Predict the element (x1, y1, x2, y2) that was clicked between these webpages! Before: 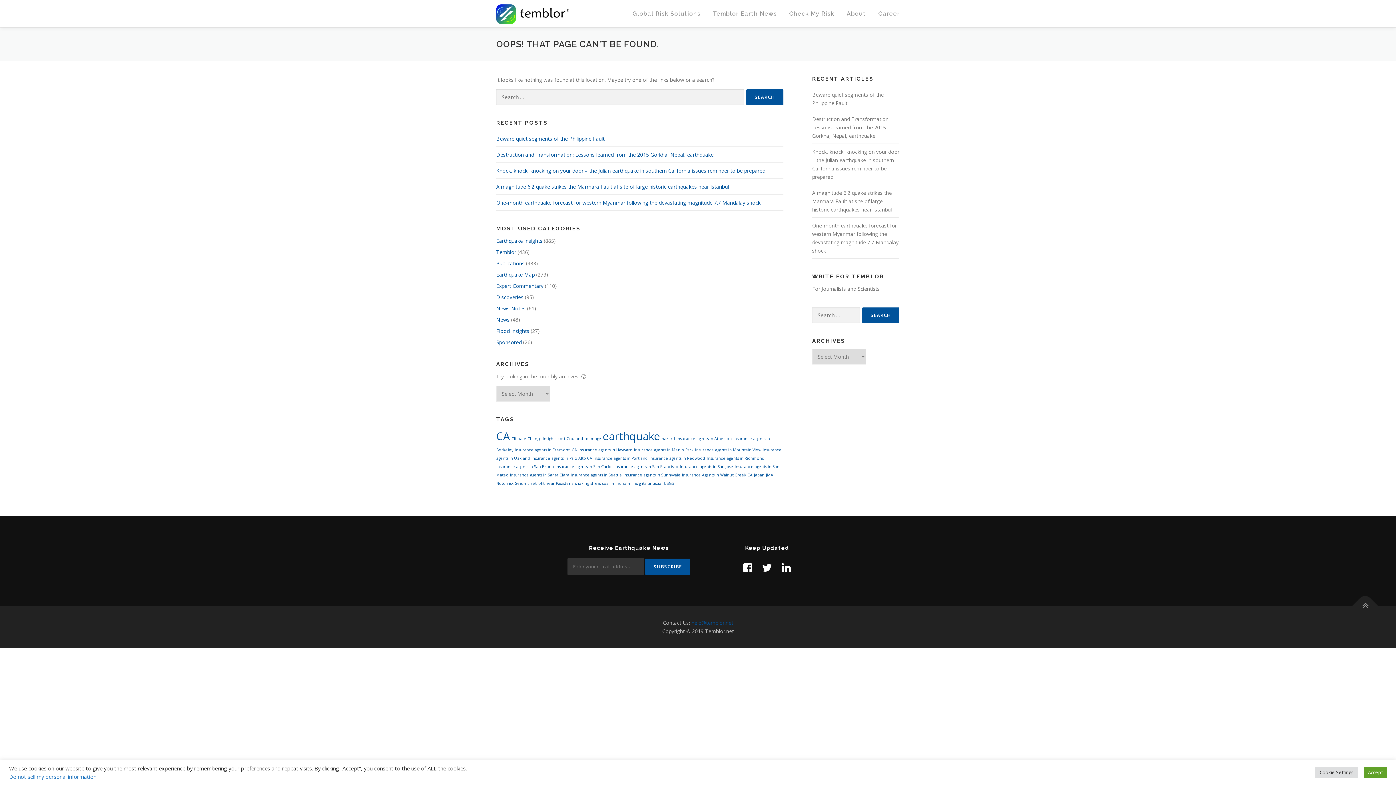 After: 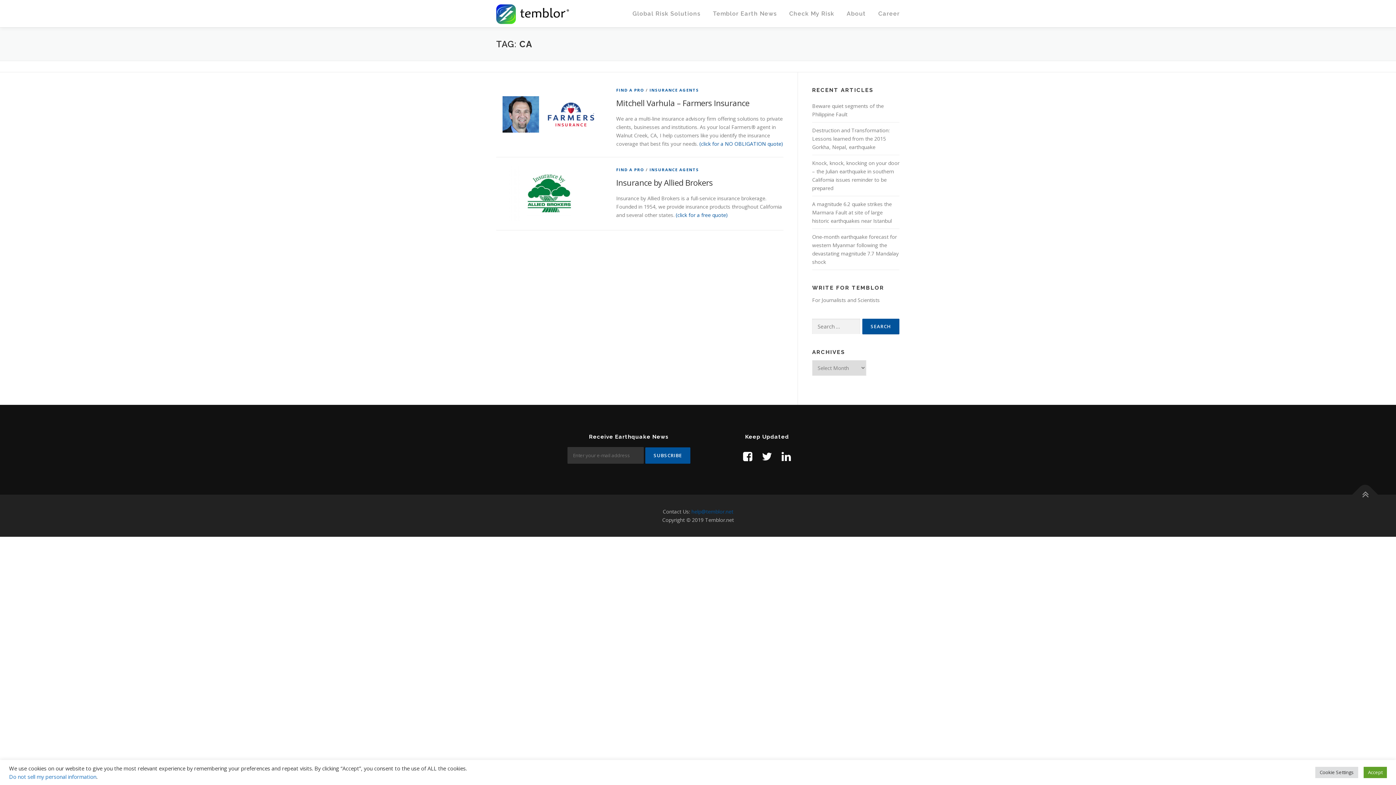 Action: bbox: (496, 429, 510, 443) label: CA (2 items)